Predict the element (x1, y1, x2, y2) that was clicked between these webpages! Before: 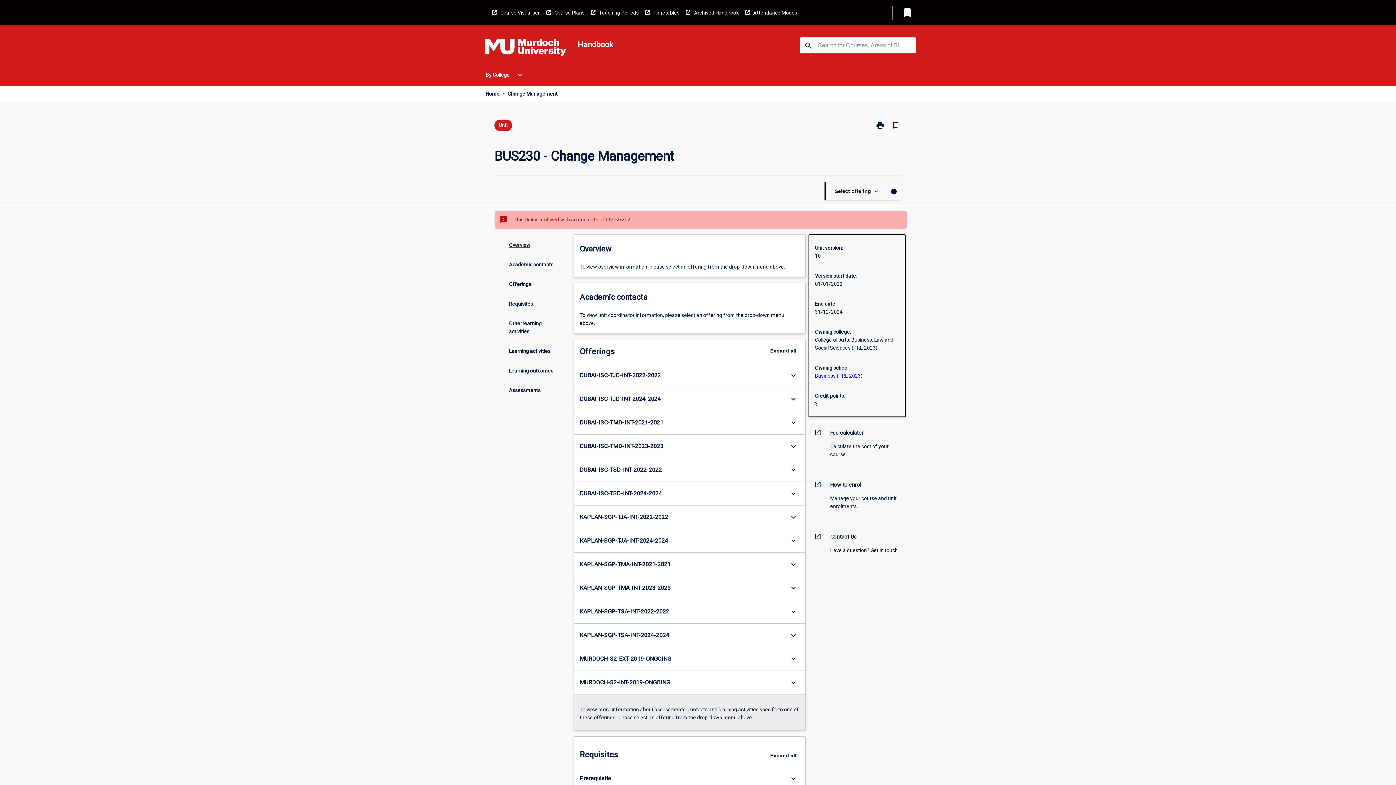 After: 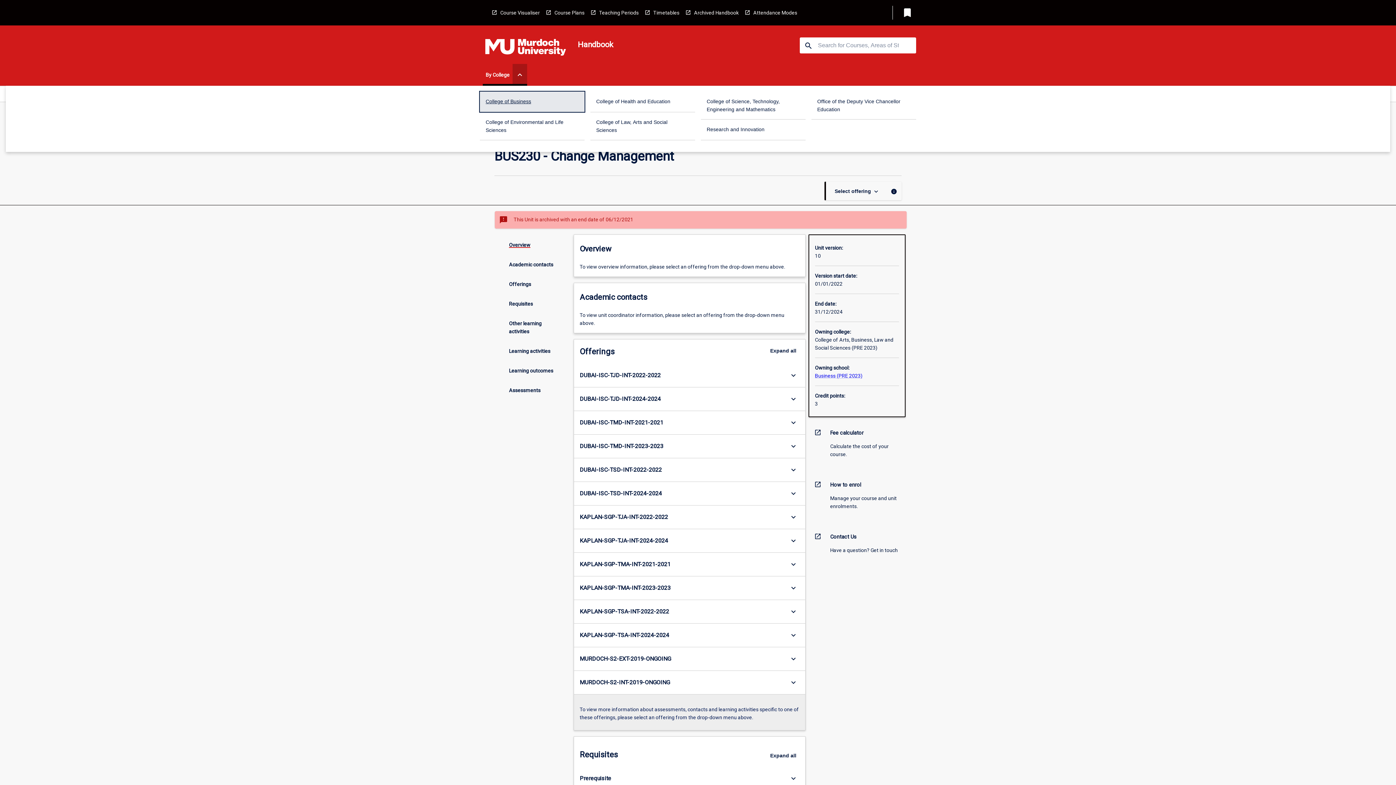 Action: bbox: (512, 64, 527, 85) label: Open By College Menu
expand_more